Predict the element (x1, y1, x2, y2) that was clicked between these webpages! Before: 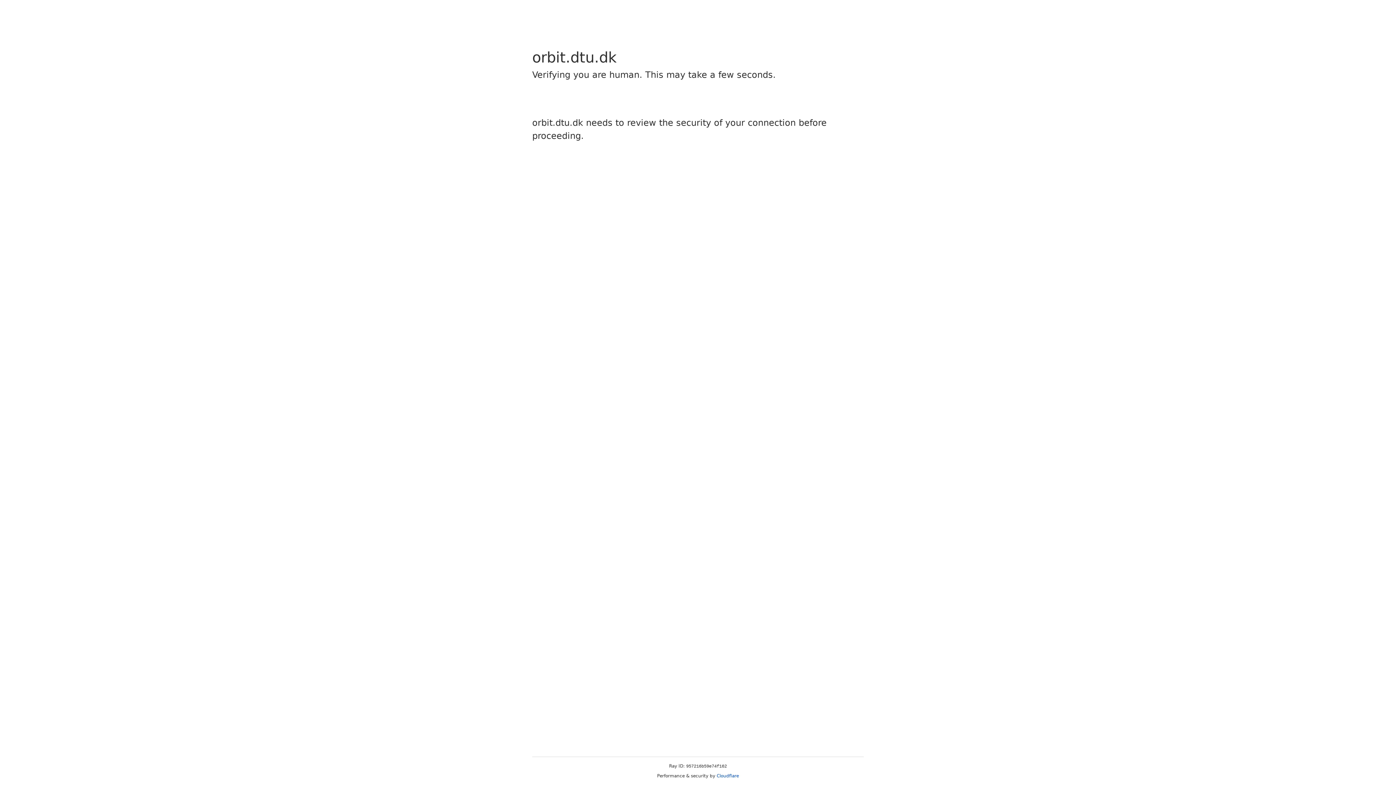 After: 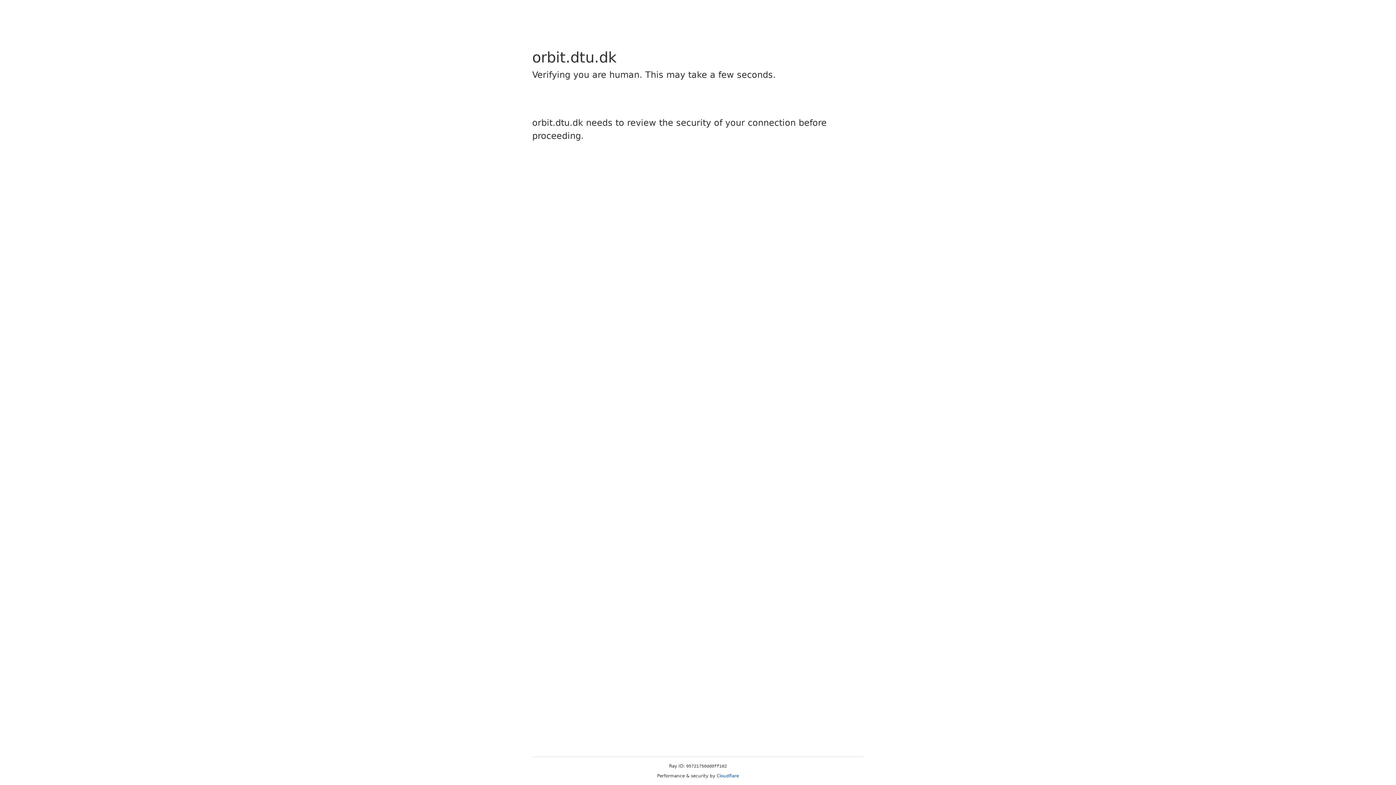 Action: bbox: (716, 773, 739, 778) label: Cloudflare